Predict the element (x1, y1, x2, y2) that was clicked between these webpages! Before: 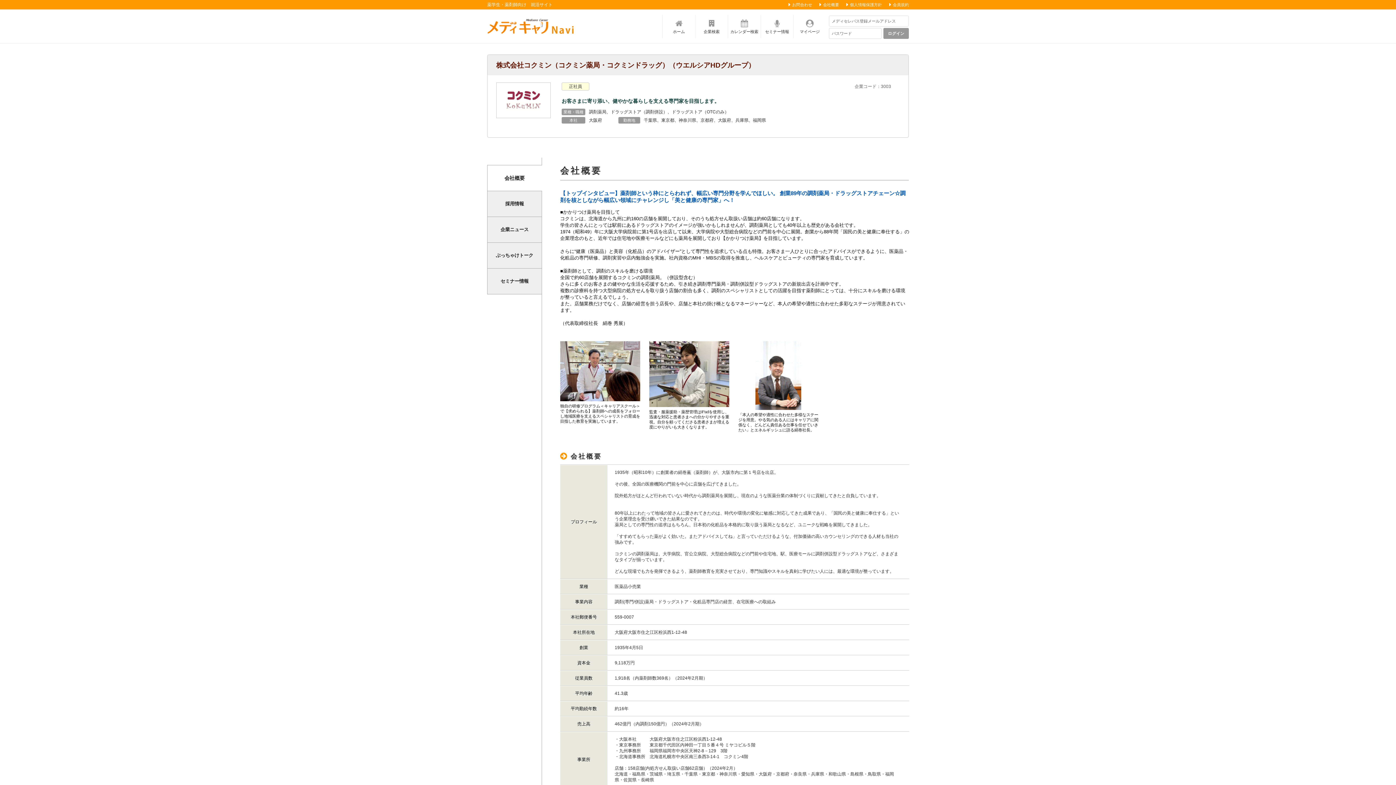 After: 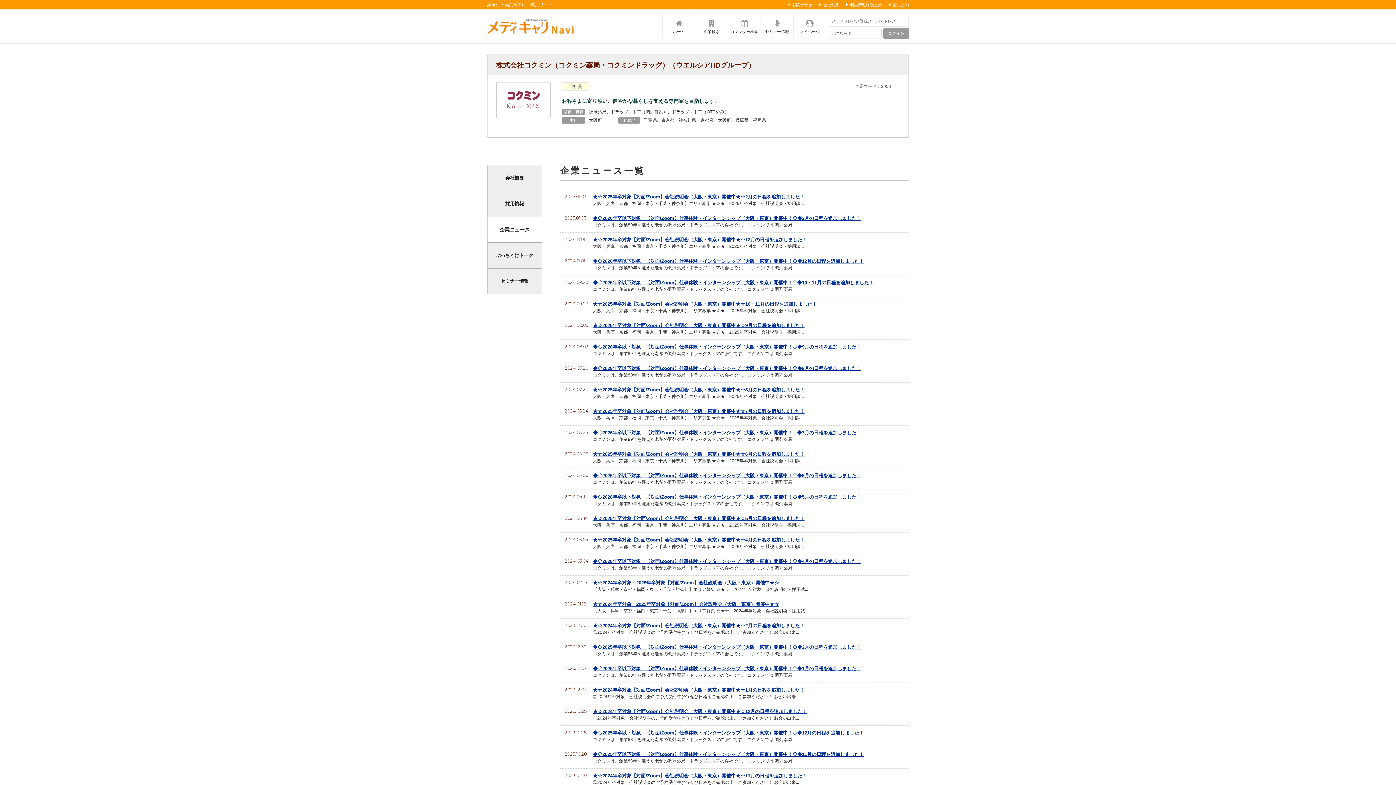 Action: label: 企業ニュース bbox: (487, 217, 541, 242)